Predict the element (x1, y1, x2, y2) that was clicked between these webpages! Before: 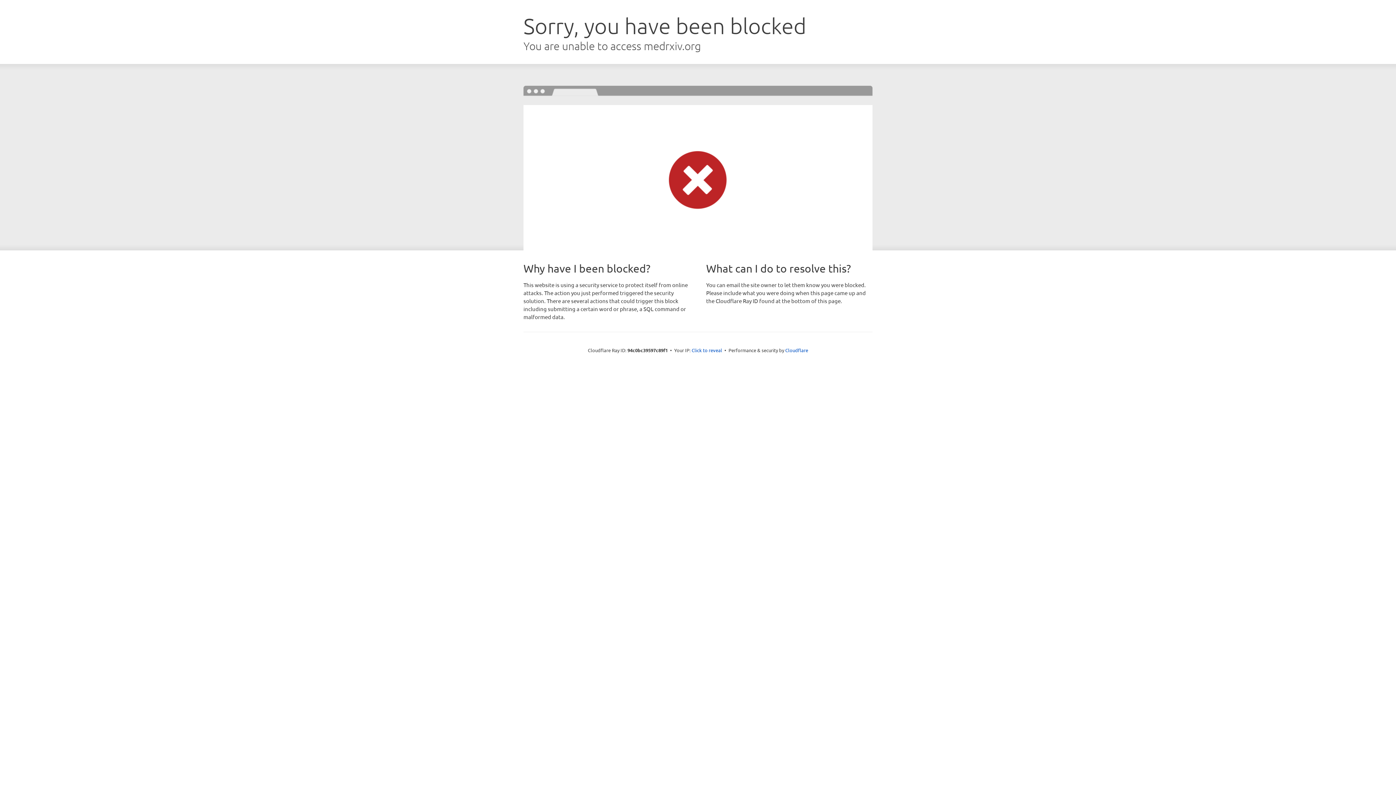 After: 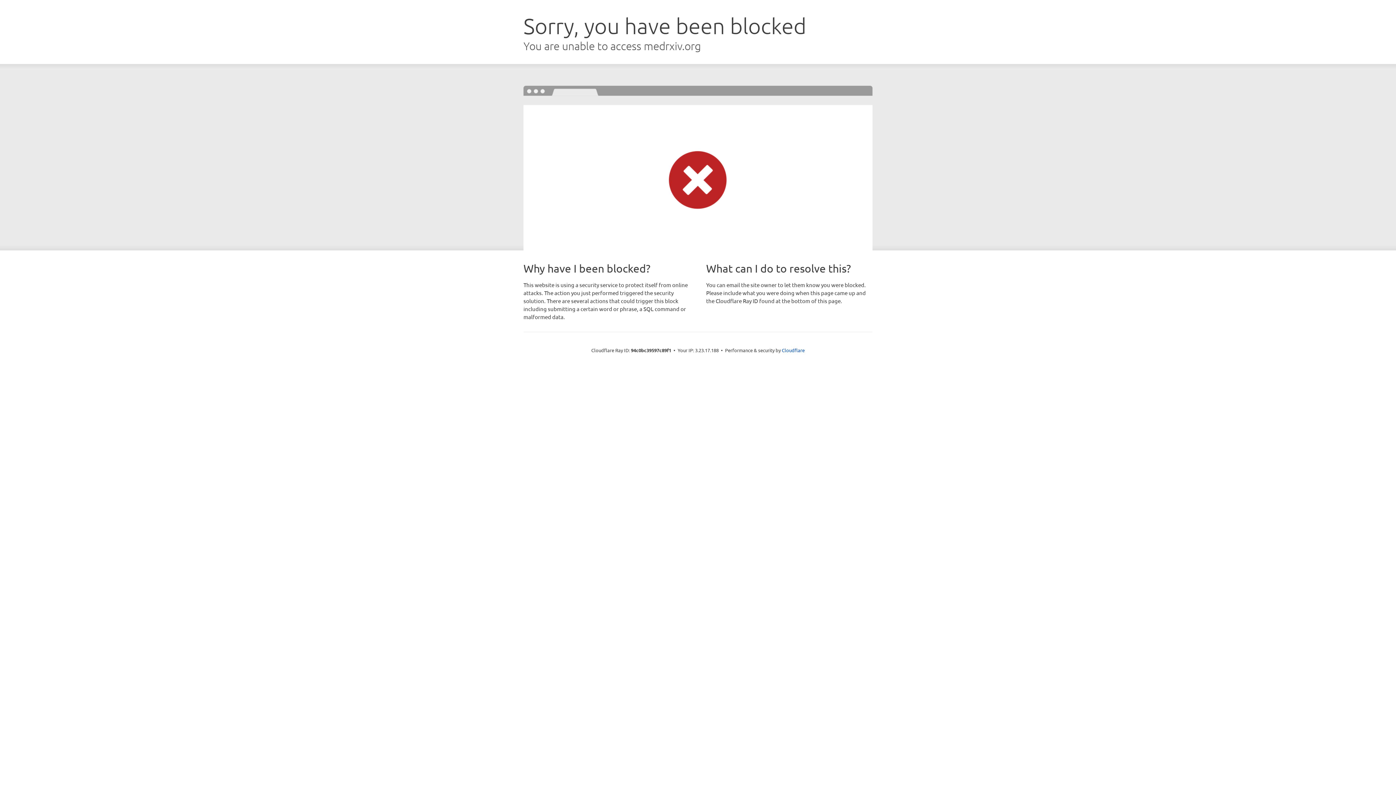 Action: bbox: (691, 346, 722, 353) label: Click to reveal